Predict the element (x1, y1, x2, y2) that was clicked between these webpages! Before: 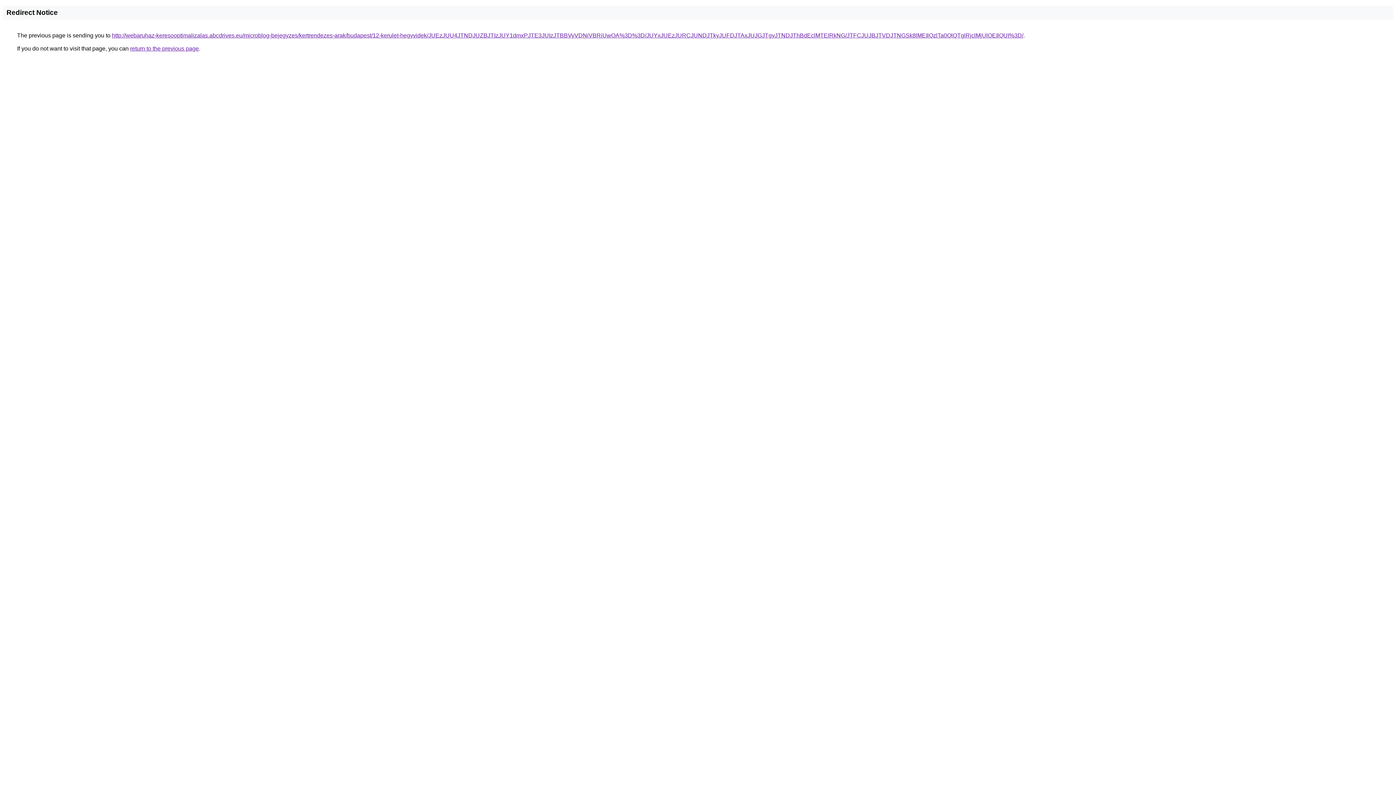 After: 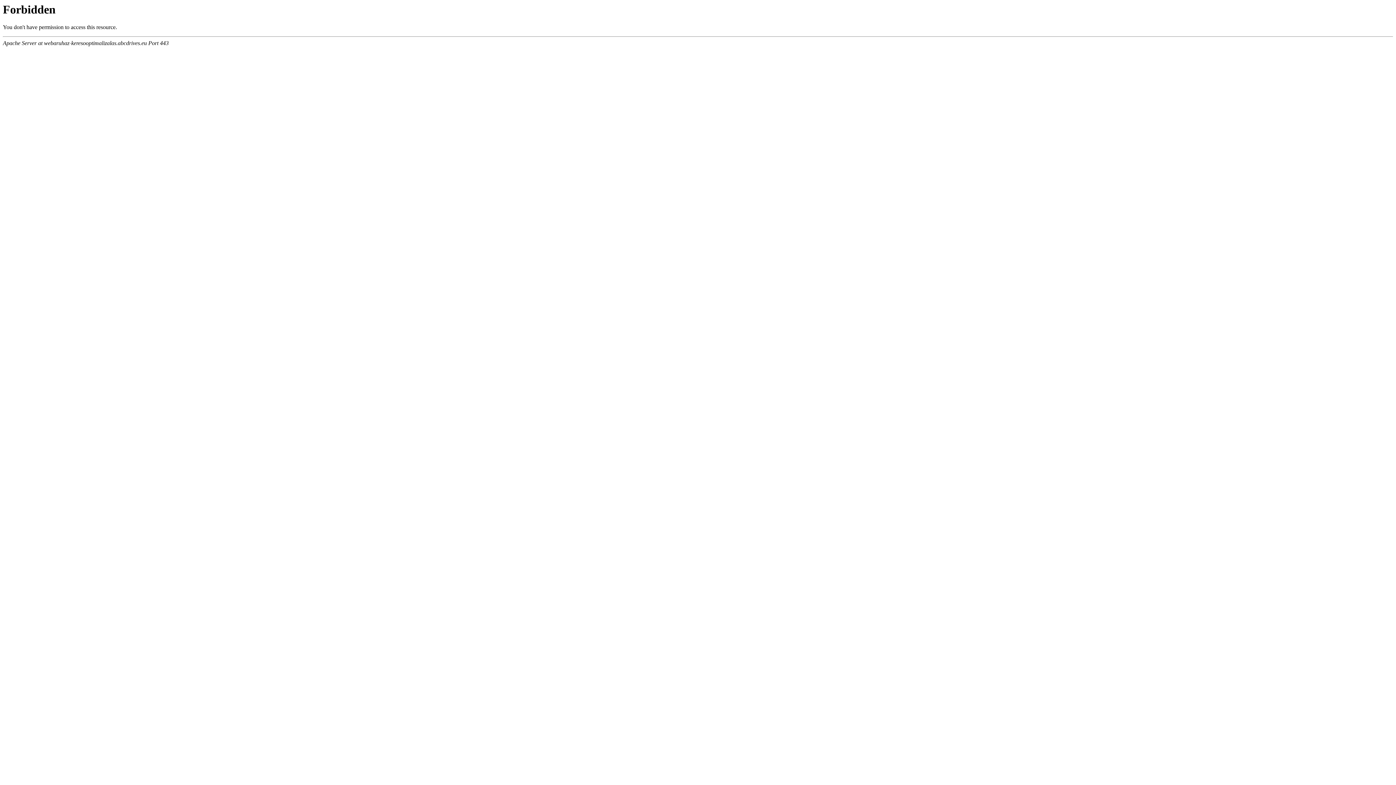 Action: label: http://webaruhaz-keresooptimalizalas.abcdrives.eu/microblog-bejegyzes/kertrendezes-arak/budapest/12-kerulet-hegyvidek/JUEzJUU4JTNDJUZBJTIzJUY1dmxPJTE3JUIzJTBBVyVDNiVBRiUwOA%3D%3D/JUYxJUEzJURCJUNDJTkyJUFDJTAxJUJGJTgyJTNDJThBdEclMTElRkNG/JTFCJUJBJTVDJTNGSk8lMEIlQzlTa0QlQTglRjclMjUlOEIlQUI%3D/ bbox: (112, 32, 1023, 38)